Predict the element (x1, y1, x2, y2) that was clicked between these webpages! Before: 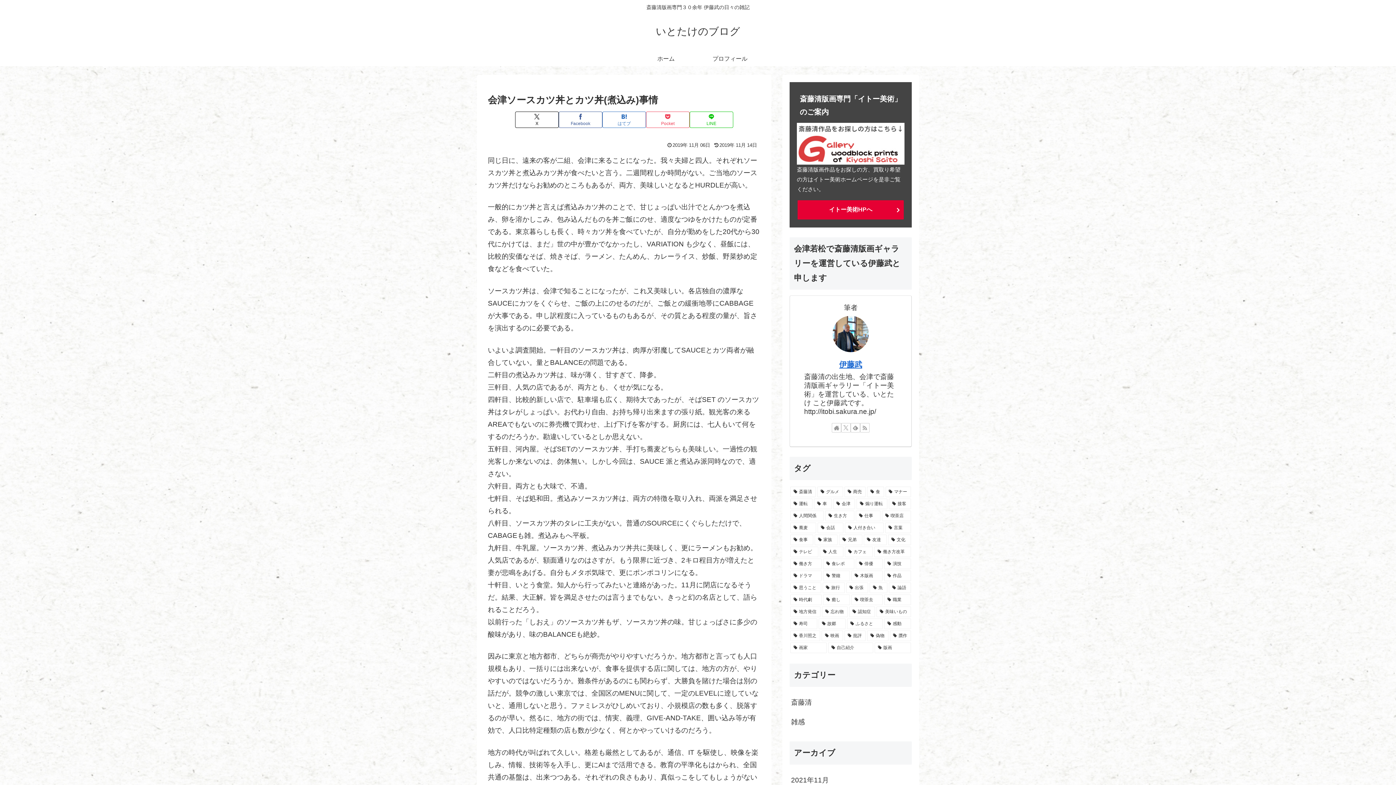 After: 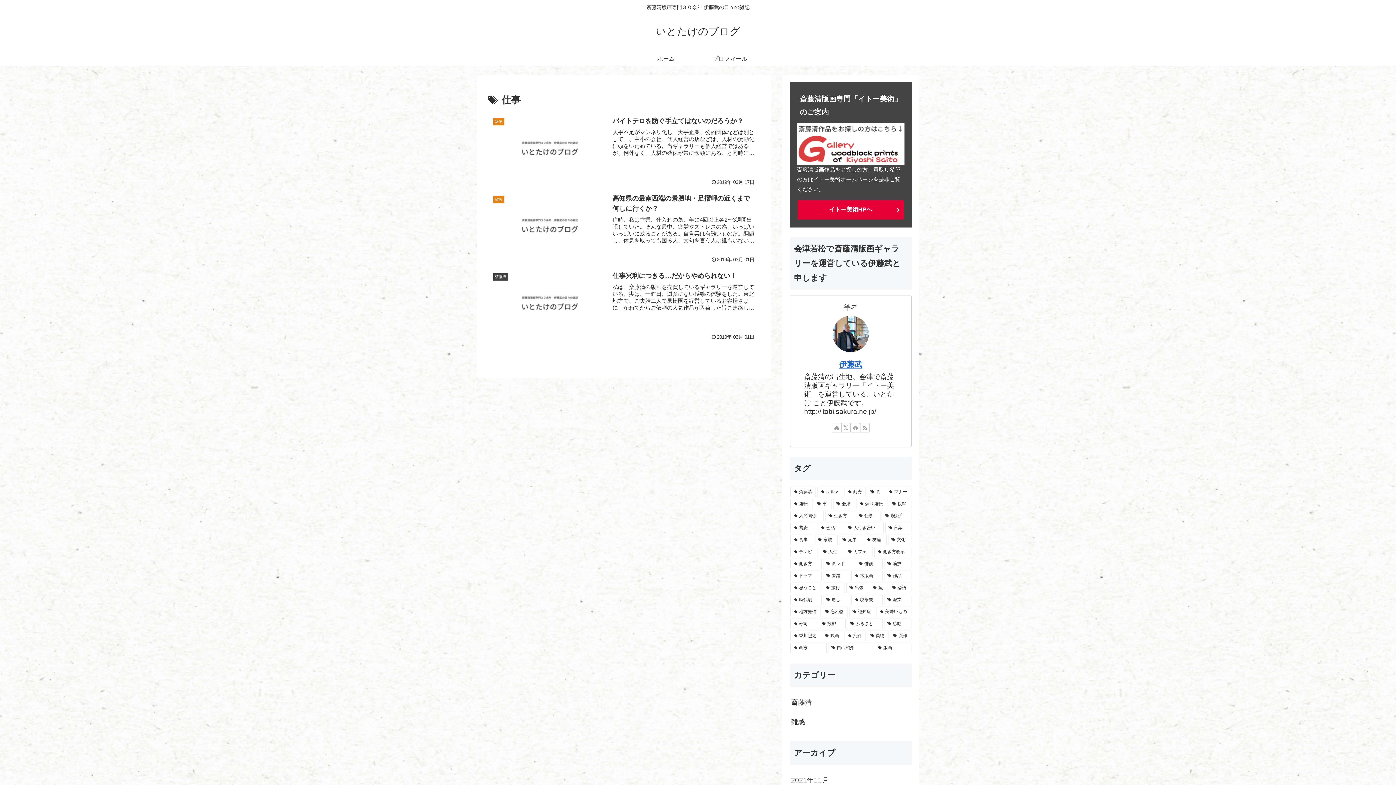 Action: bbox: (856, 510, 880, 521) label: 仕事 (3個の項目)